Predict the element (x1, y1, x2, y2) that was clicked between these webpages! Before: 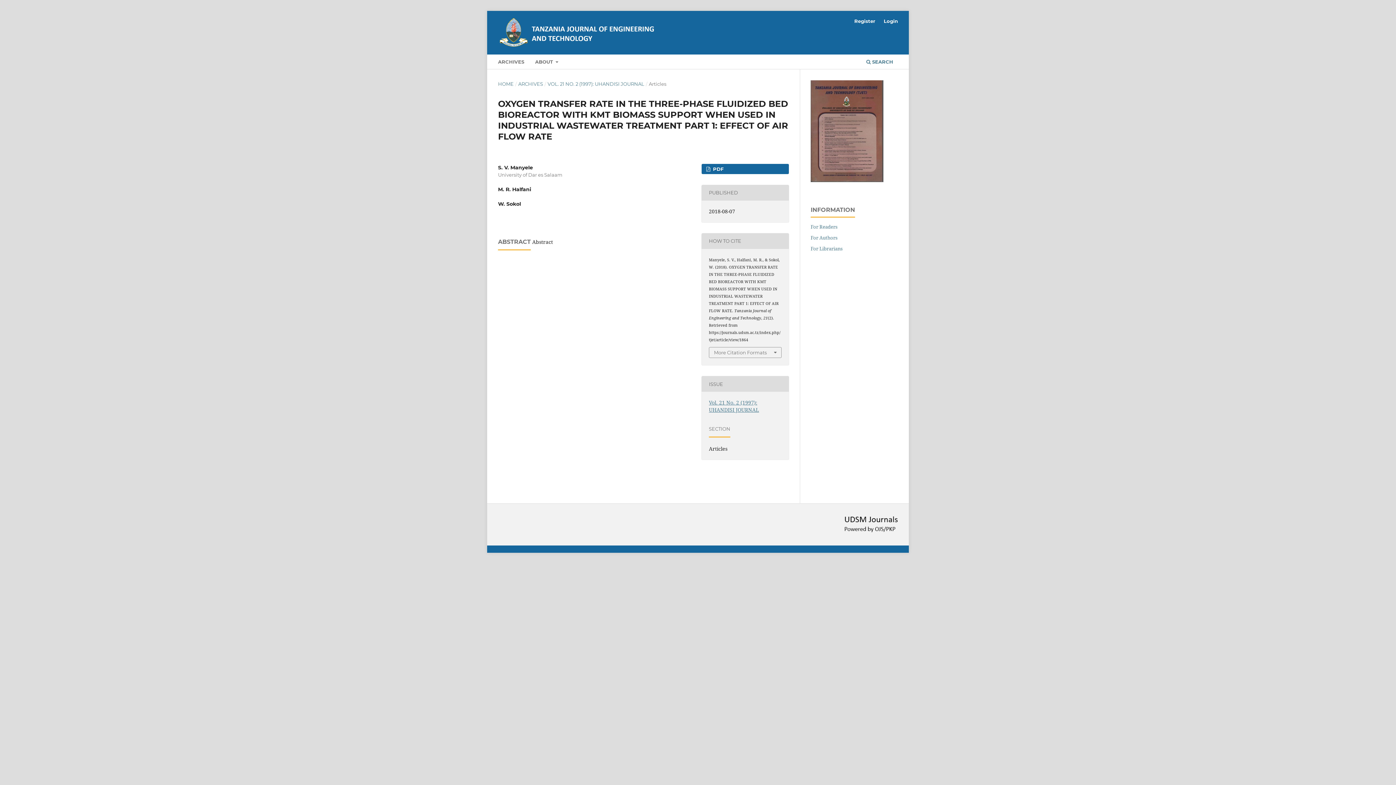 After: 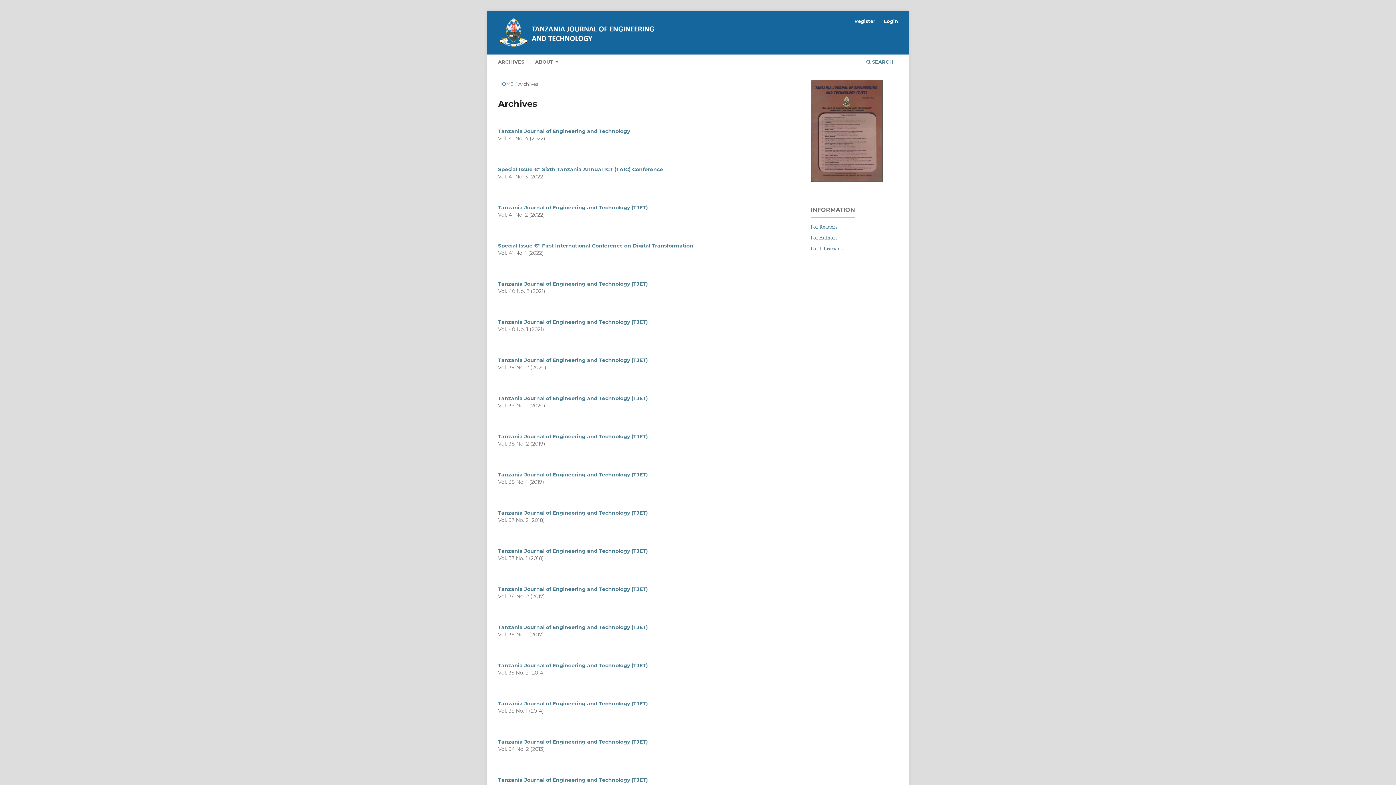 Action: label: ARCHIVES bbox: (518, 80, 543, 87)